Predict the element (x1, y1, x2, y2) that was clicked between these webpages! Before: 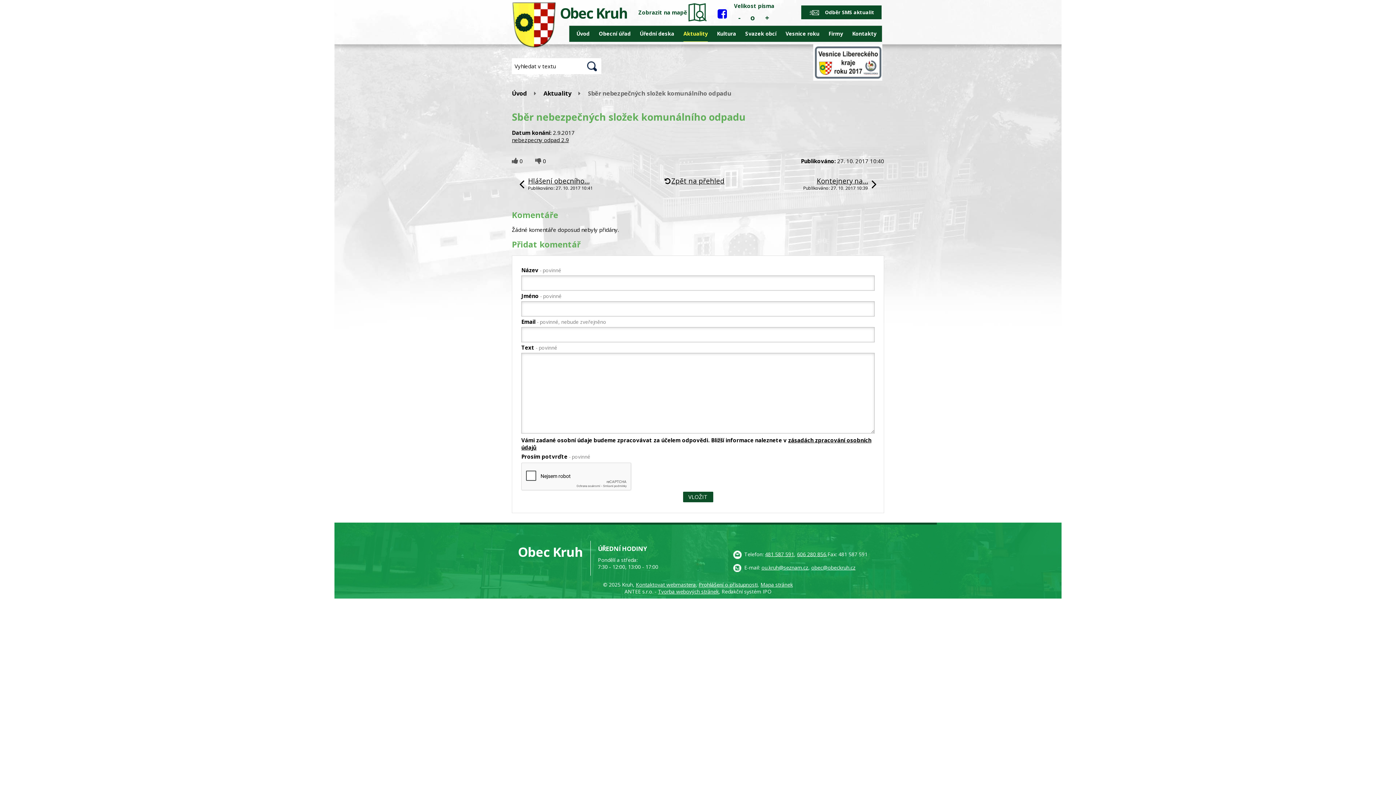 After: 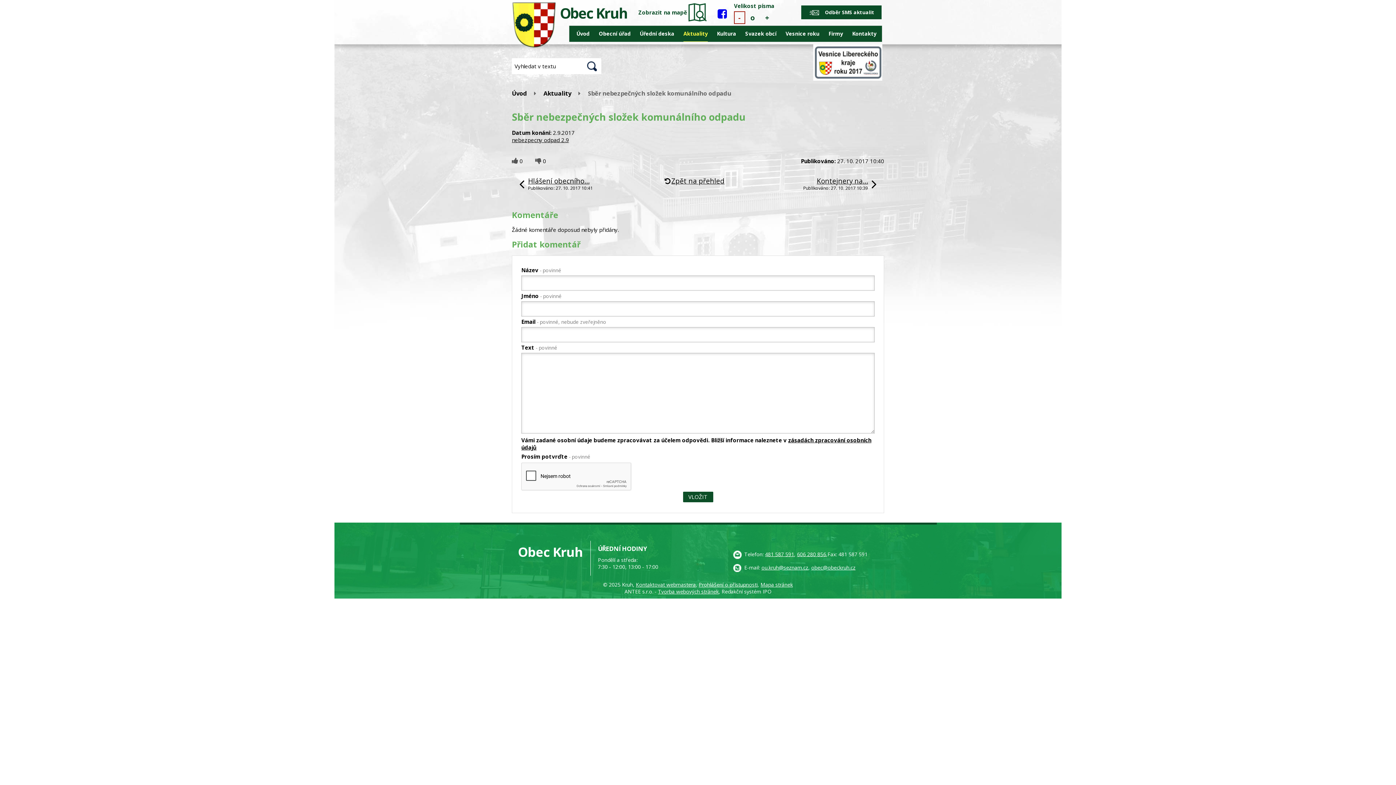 Action: label: - bbox: (734, 11, 745, 23)